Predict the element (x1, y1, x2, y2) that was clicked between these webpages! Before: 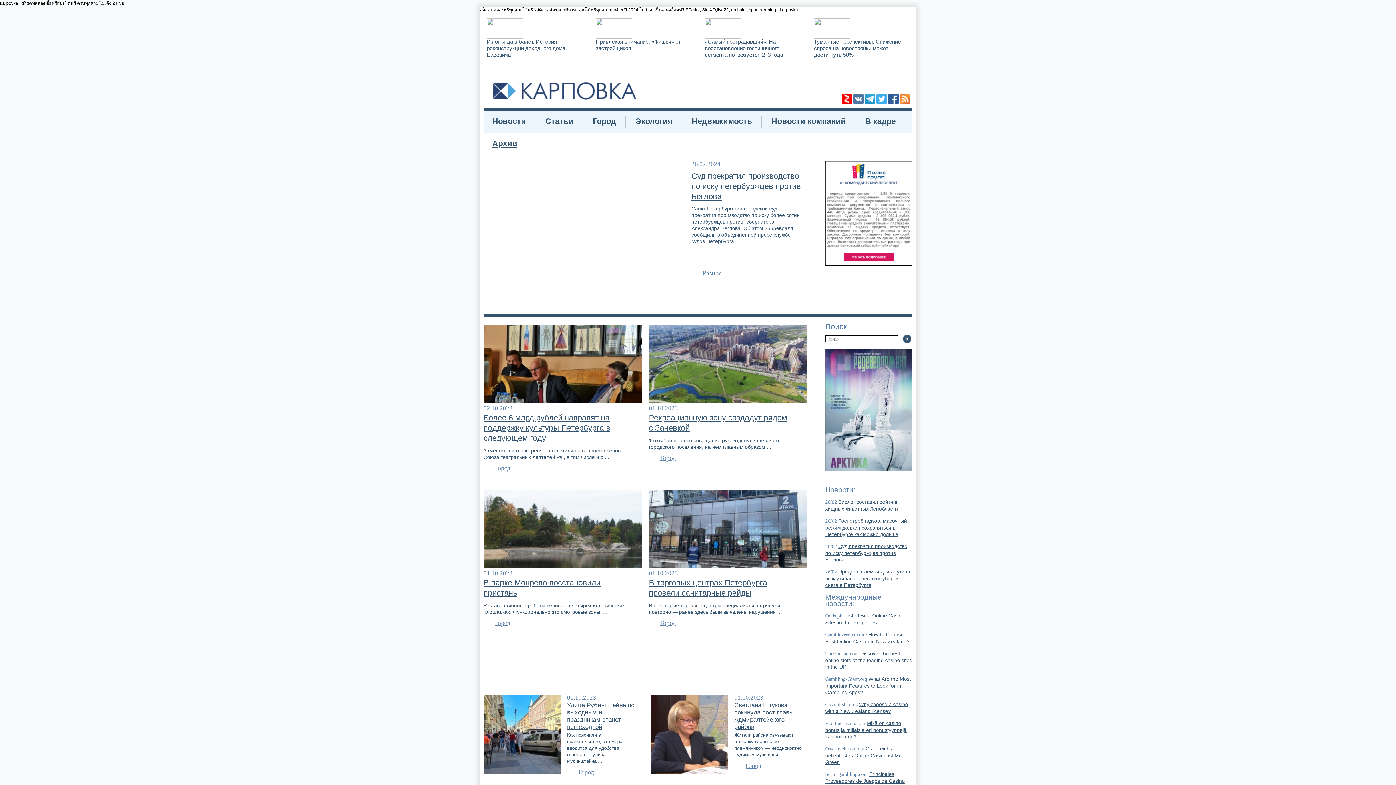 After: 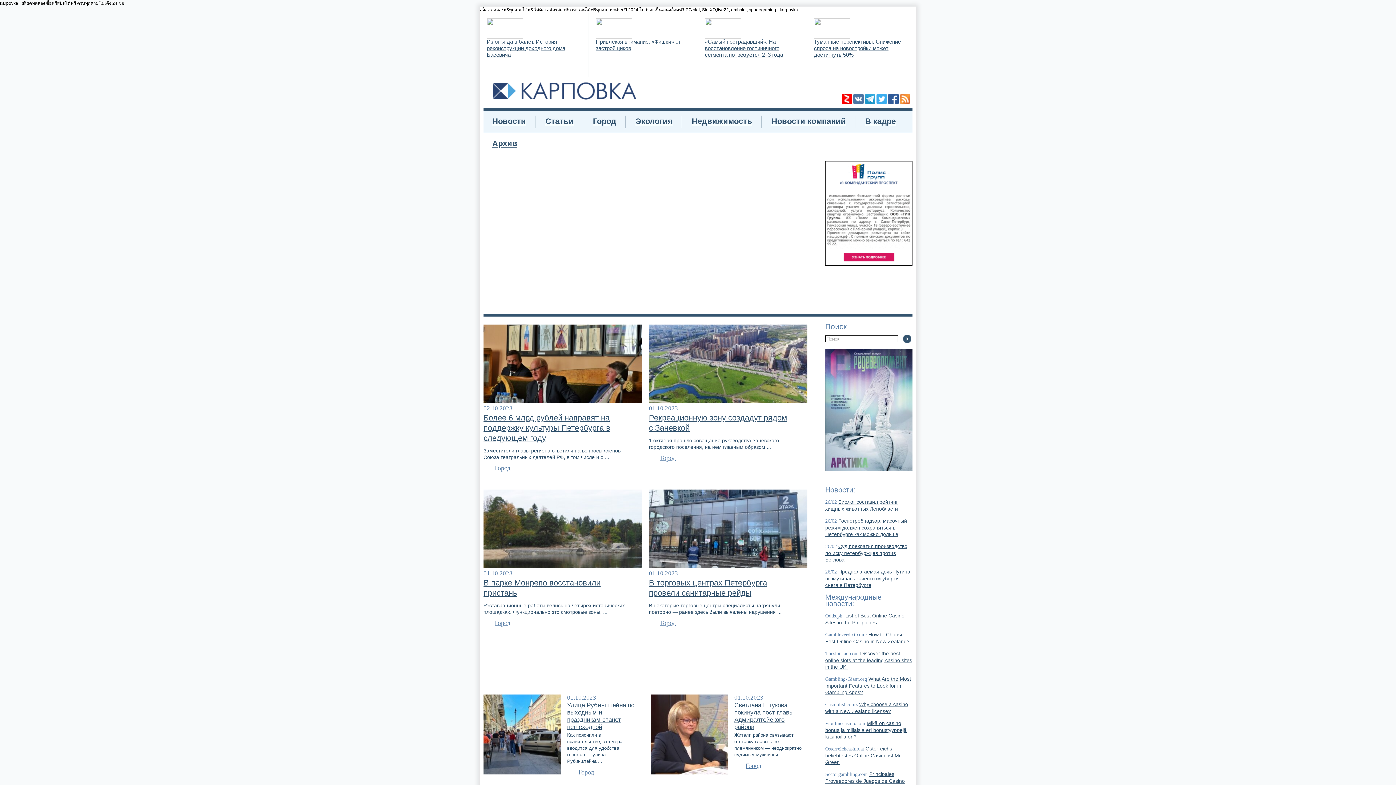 Action: label: Новости компаний bbox: (770, 116, 848, 125)